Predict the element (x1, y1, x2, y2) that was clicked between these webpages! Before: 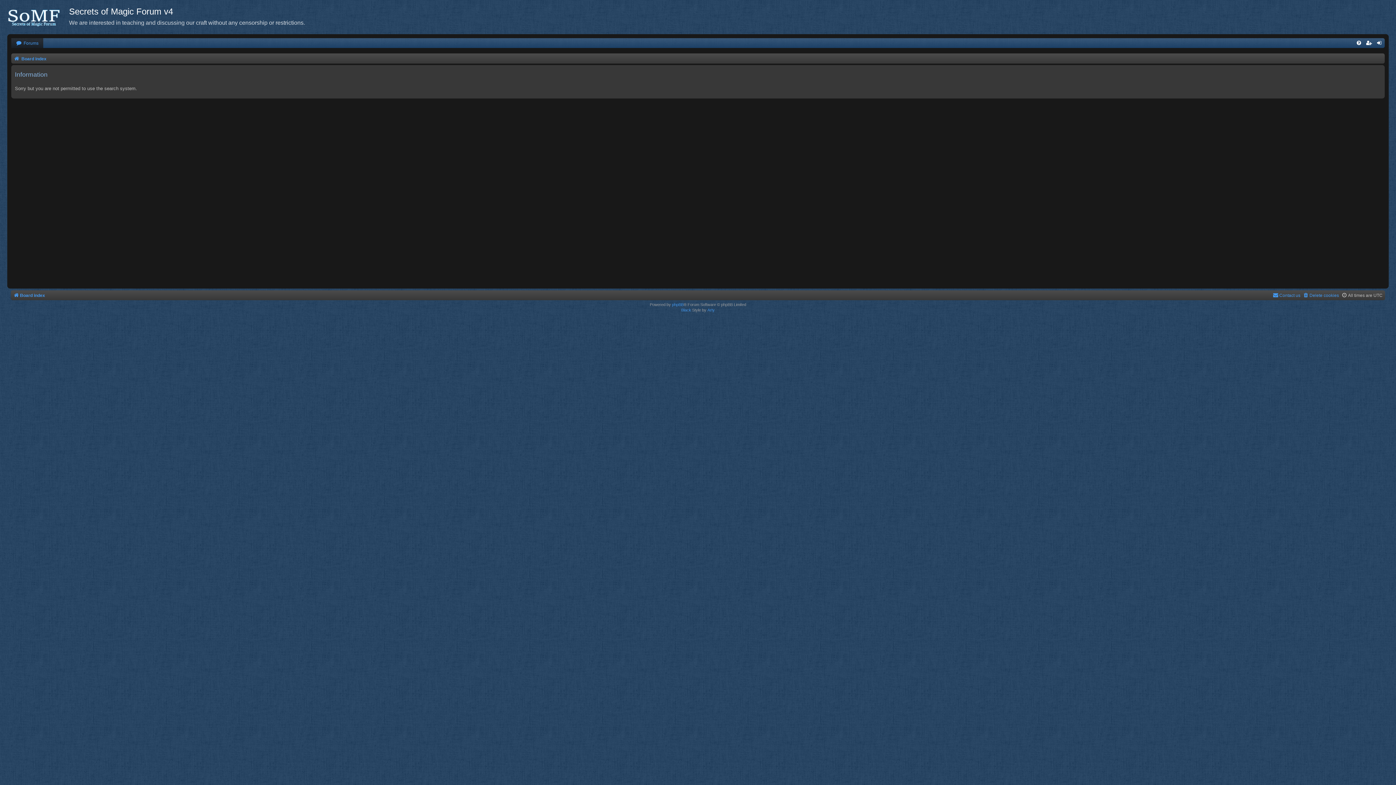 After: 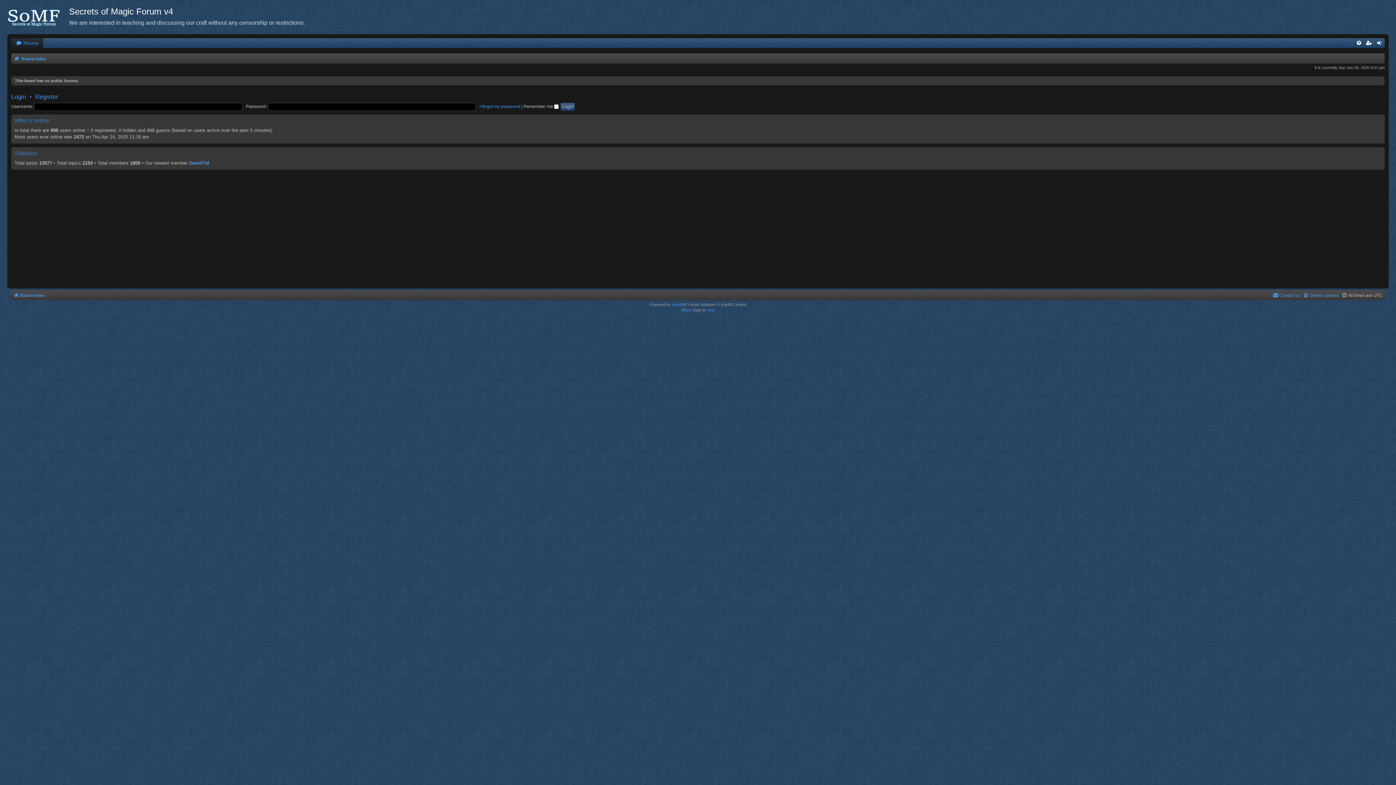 Action: label: Board index bbox: (13, 290, 45, 300)